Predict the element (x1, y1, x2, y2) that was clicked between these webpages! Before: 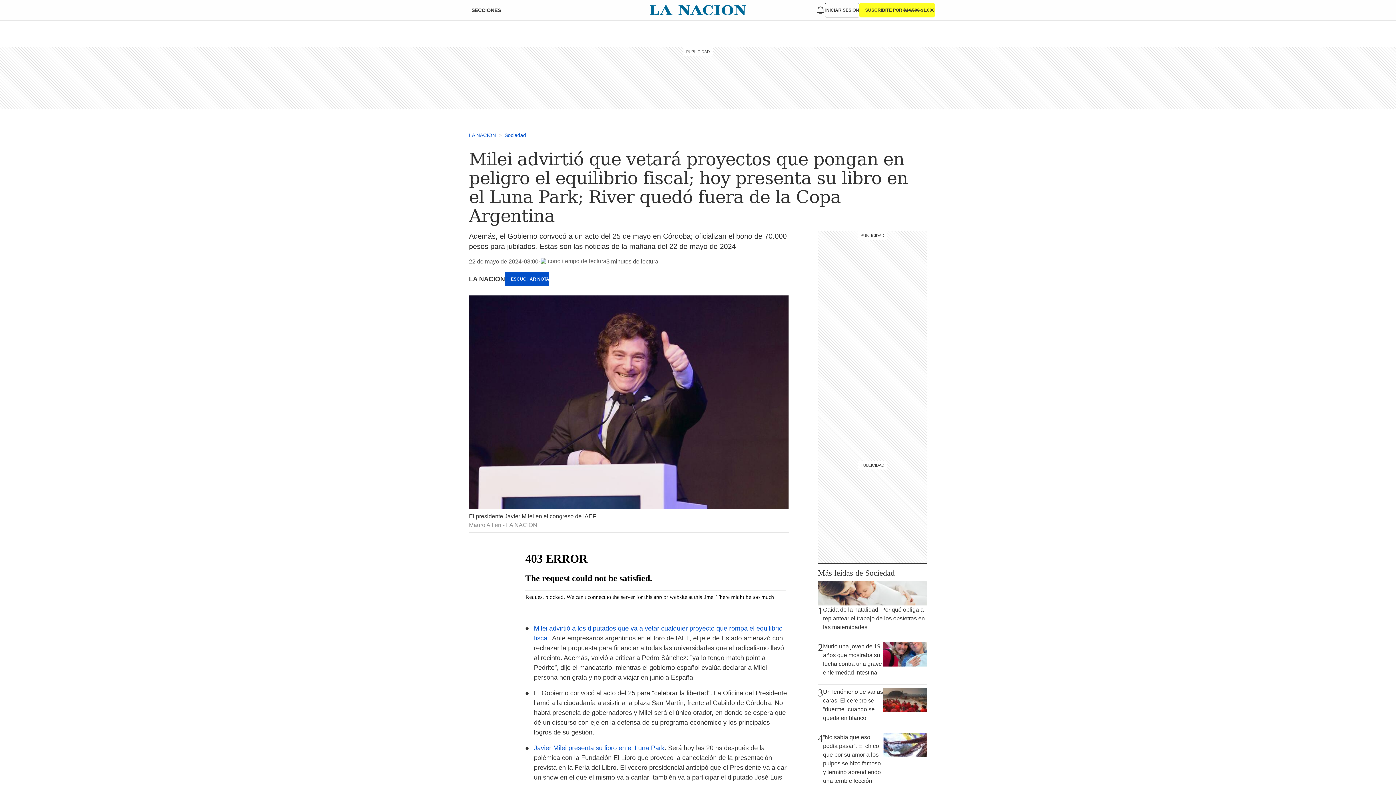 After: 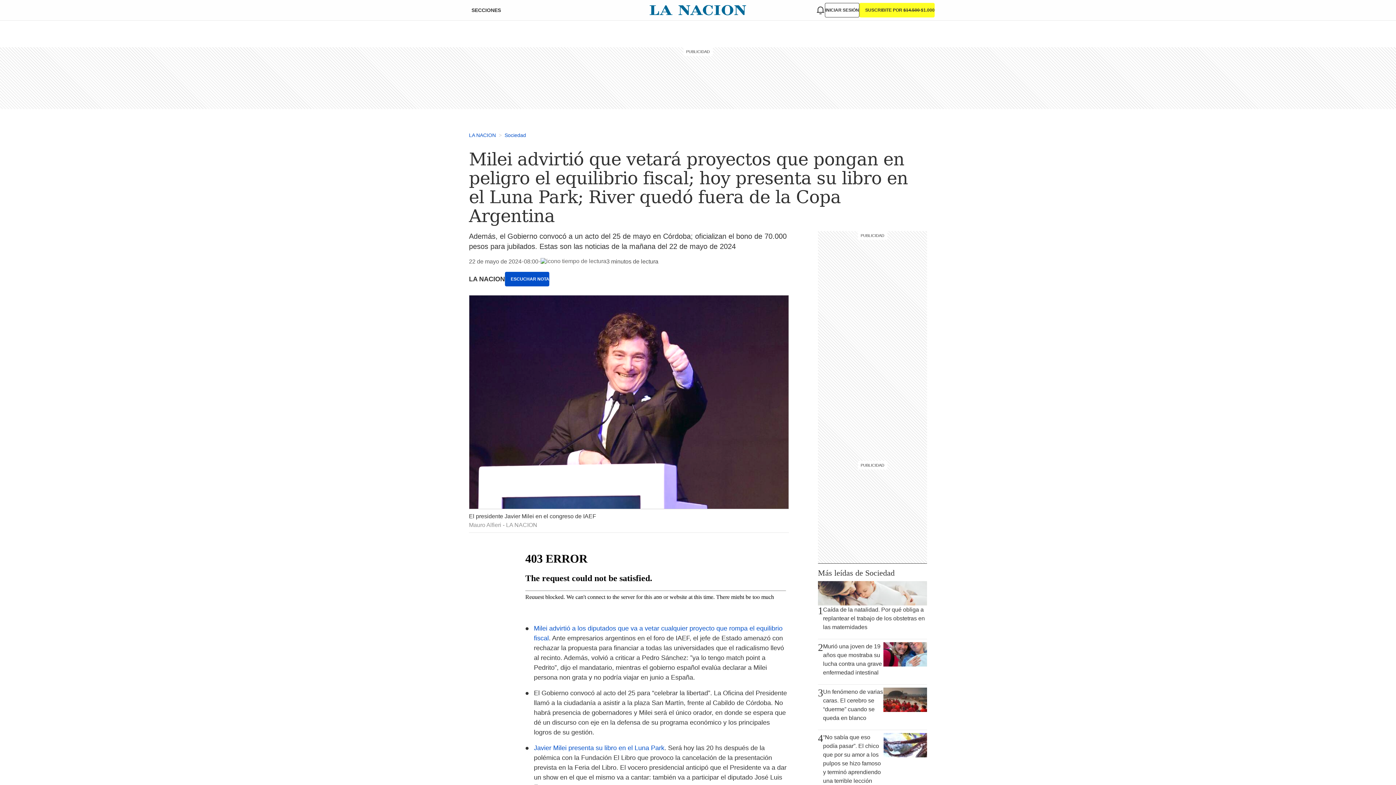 Action: bbox: (469, 295, 789, 532) label: El presidente Javier Milei en el congreso de IAEF
Mauro Alfieri - LA NACION